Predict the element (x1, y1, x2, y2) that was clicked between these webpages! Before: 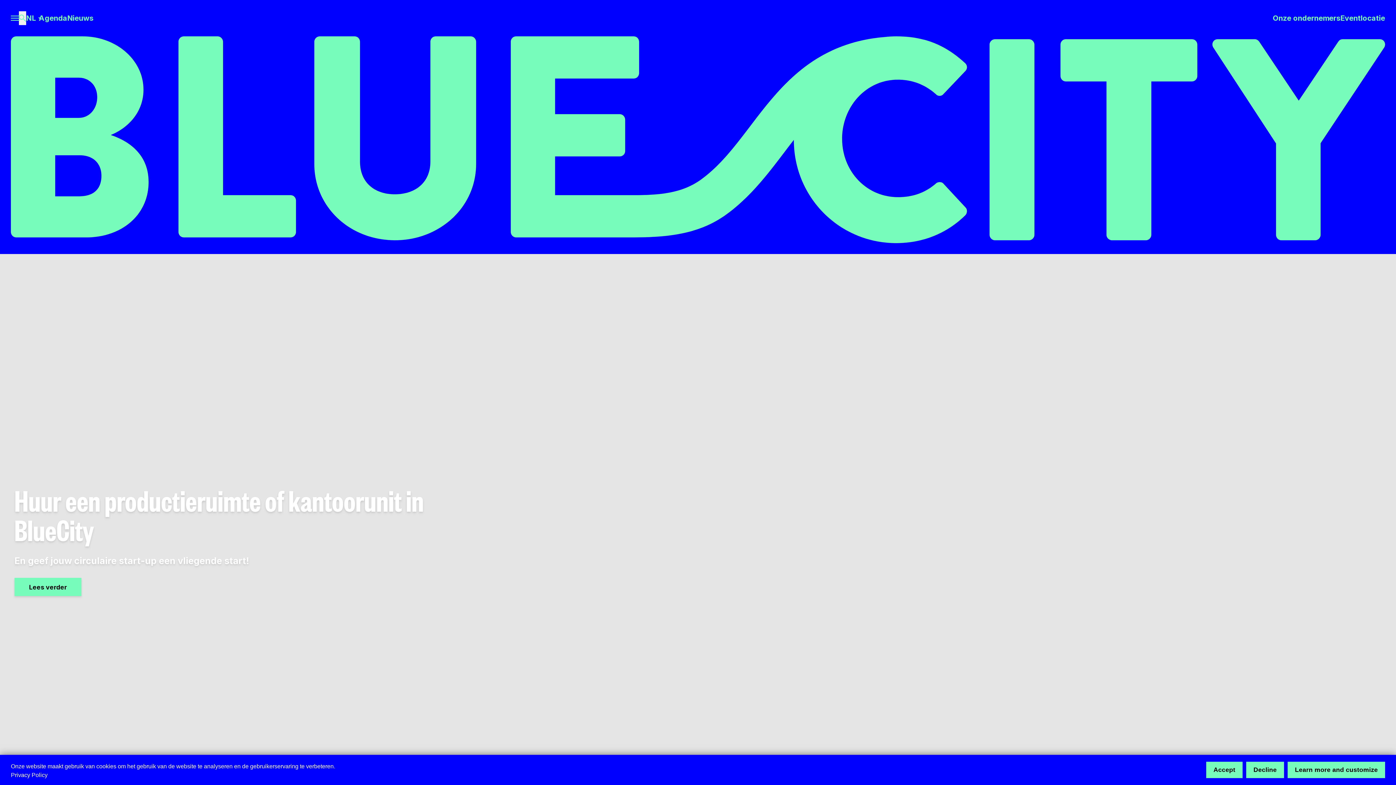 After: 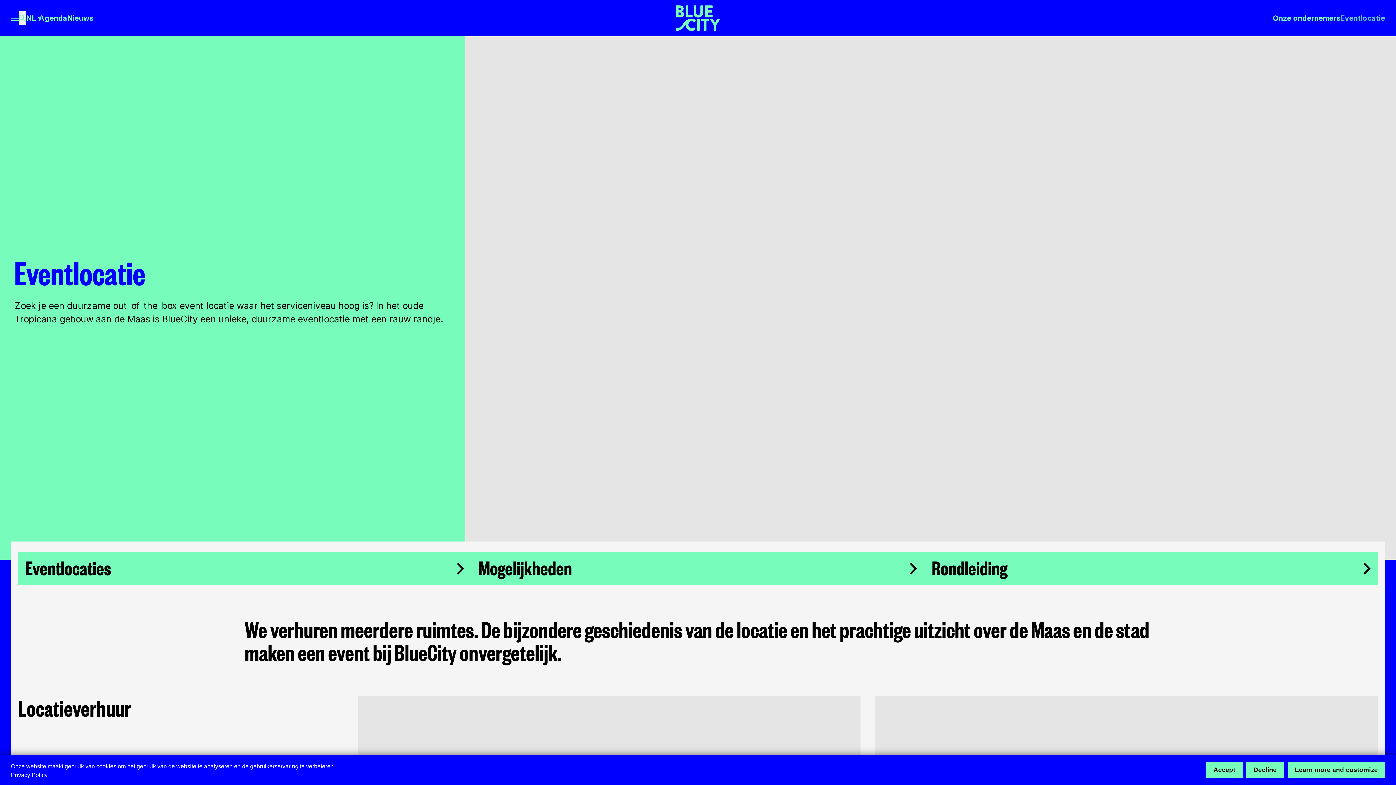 Action: label: Eventlocatie bbox: (1340, 12, 1385, 23)